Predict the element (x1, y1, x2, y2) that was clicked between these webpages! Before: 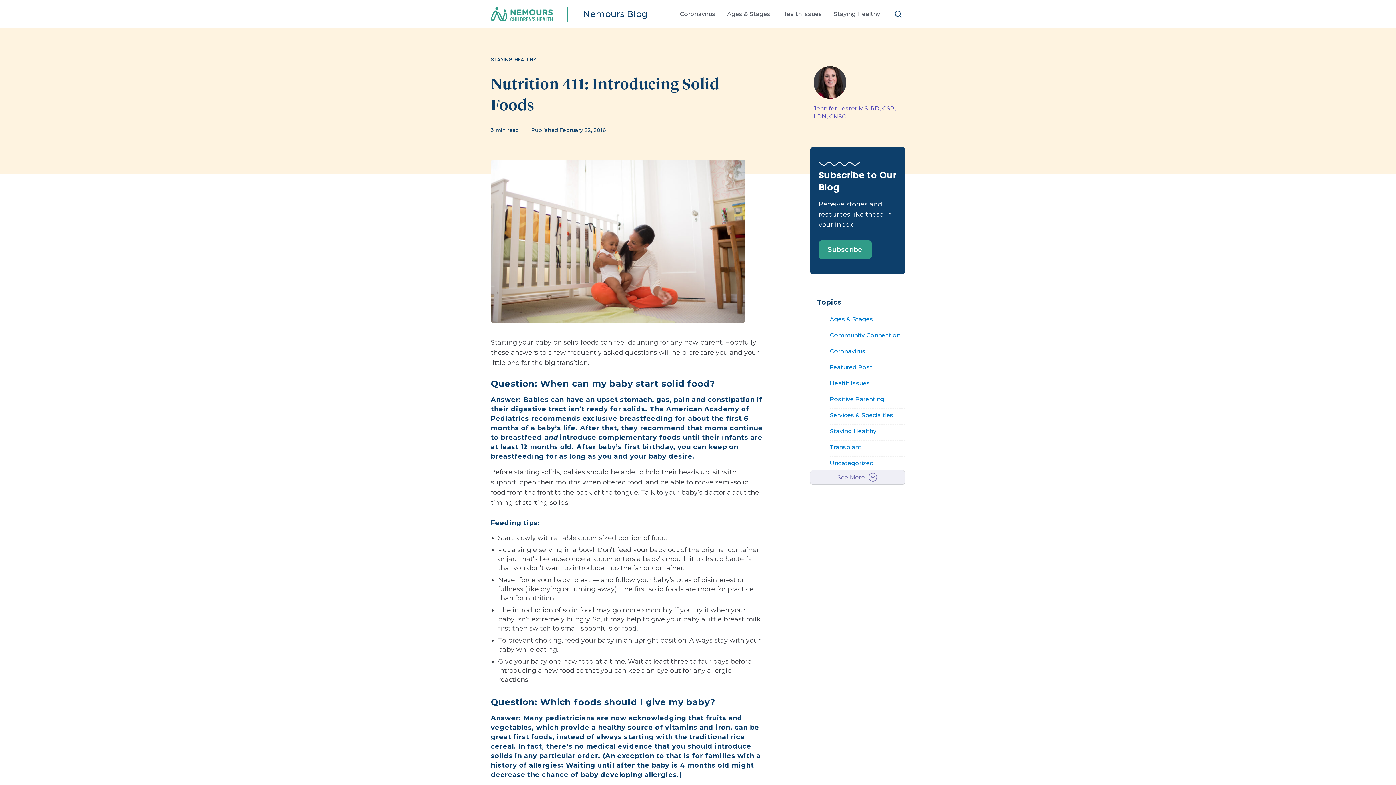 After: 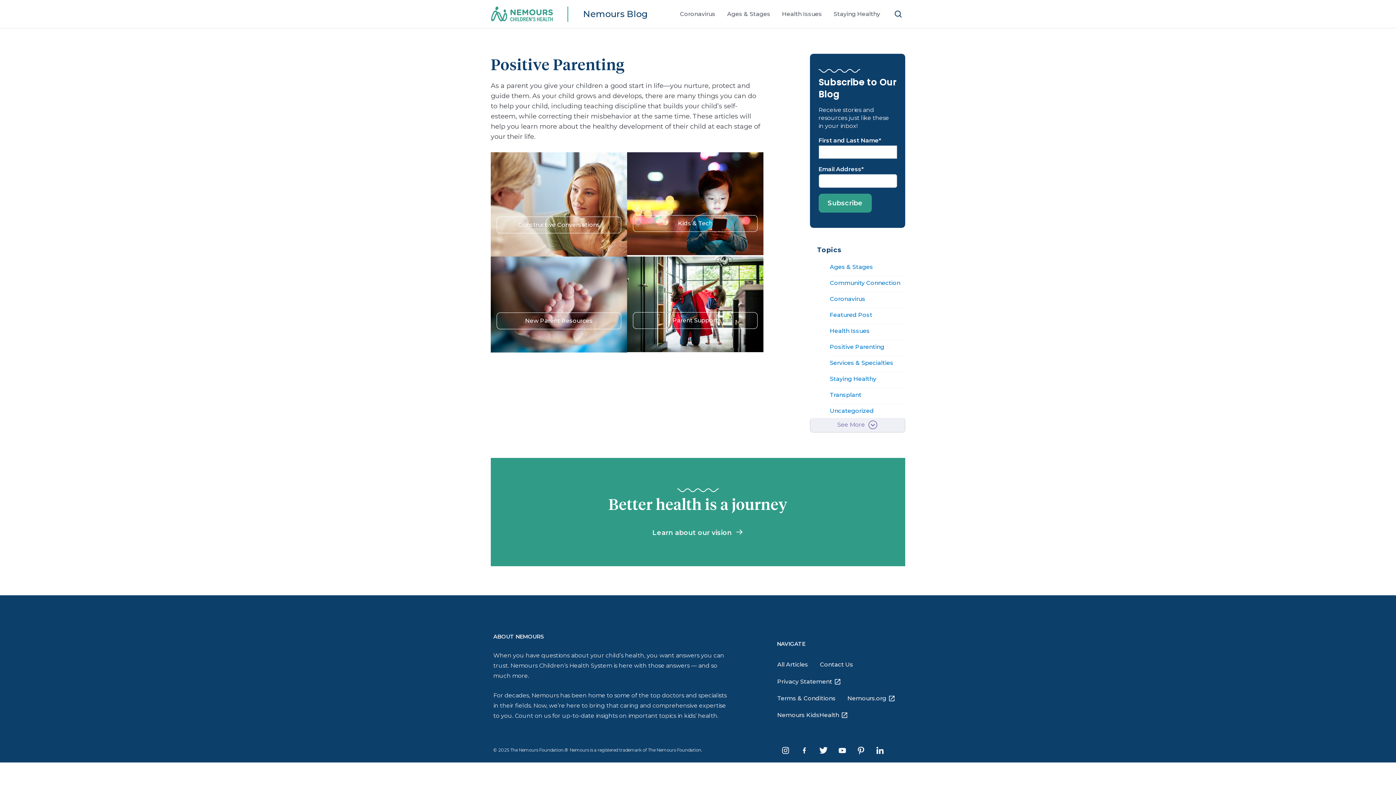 Action: bbox: (830, 393, 884, 405) label: Positive Parenting